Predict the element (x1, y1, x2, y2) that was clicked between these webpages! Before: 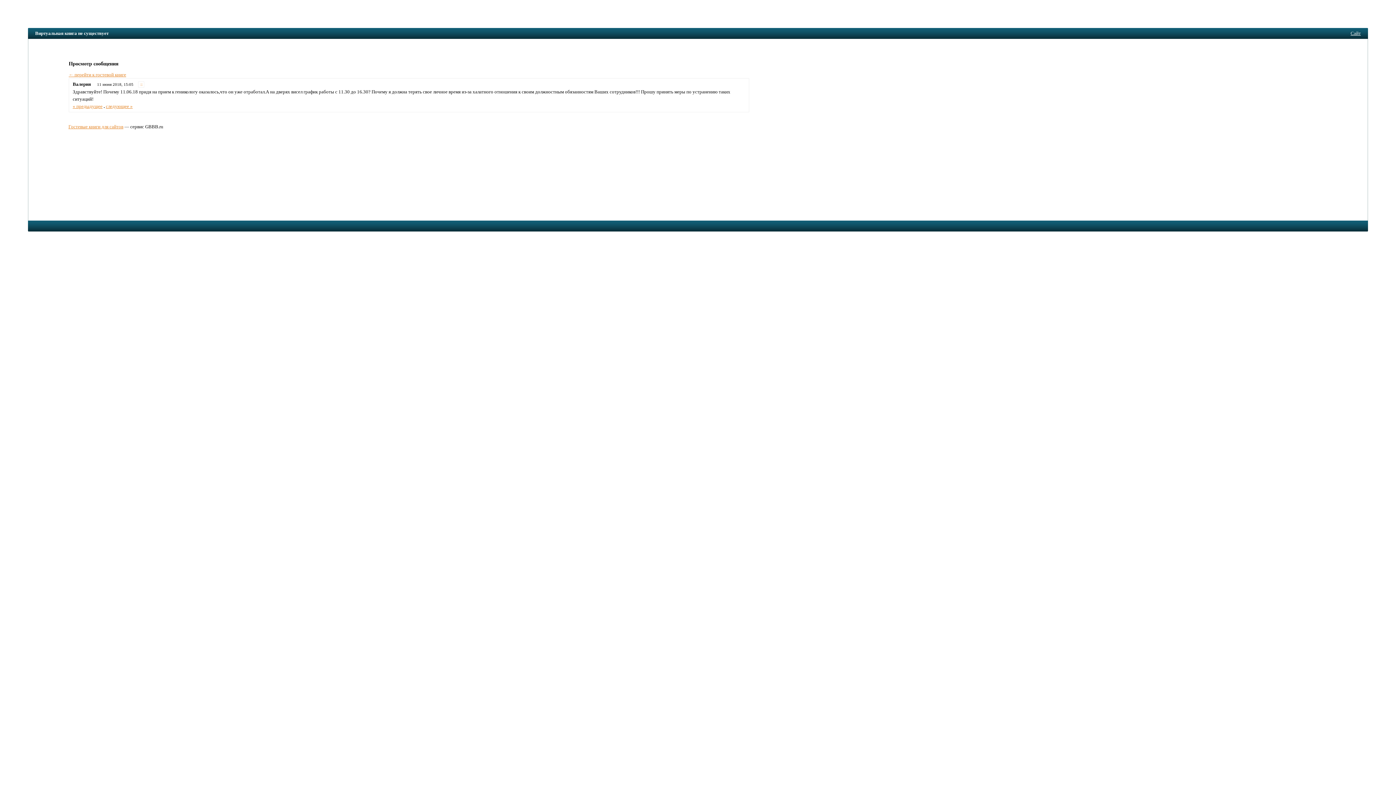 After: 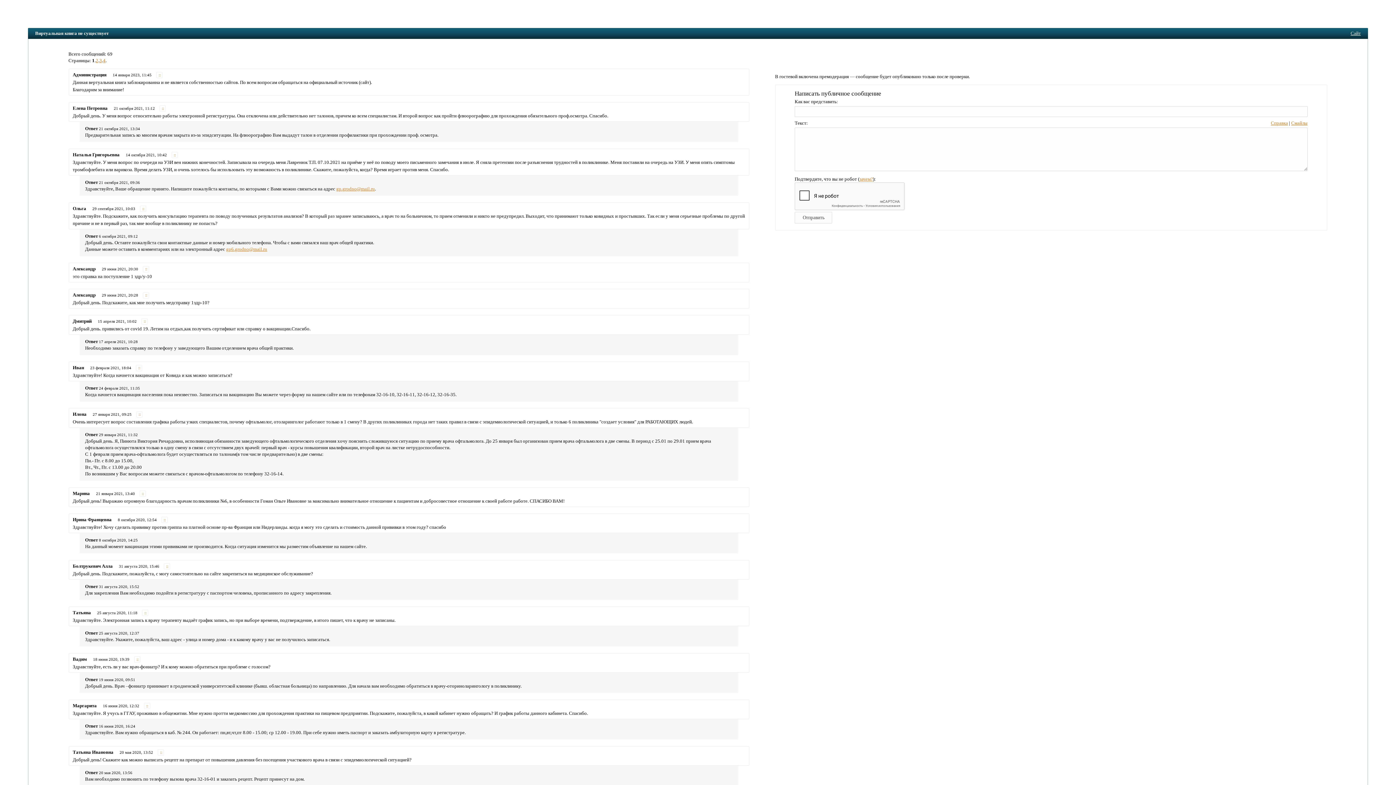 Action: bbox: (68, 71, 126, 77) label: ← перейти к гостевой книге